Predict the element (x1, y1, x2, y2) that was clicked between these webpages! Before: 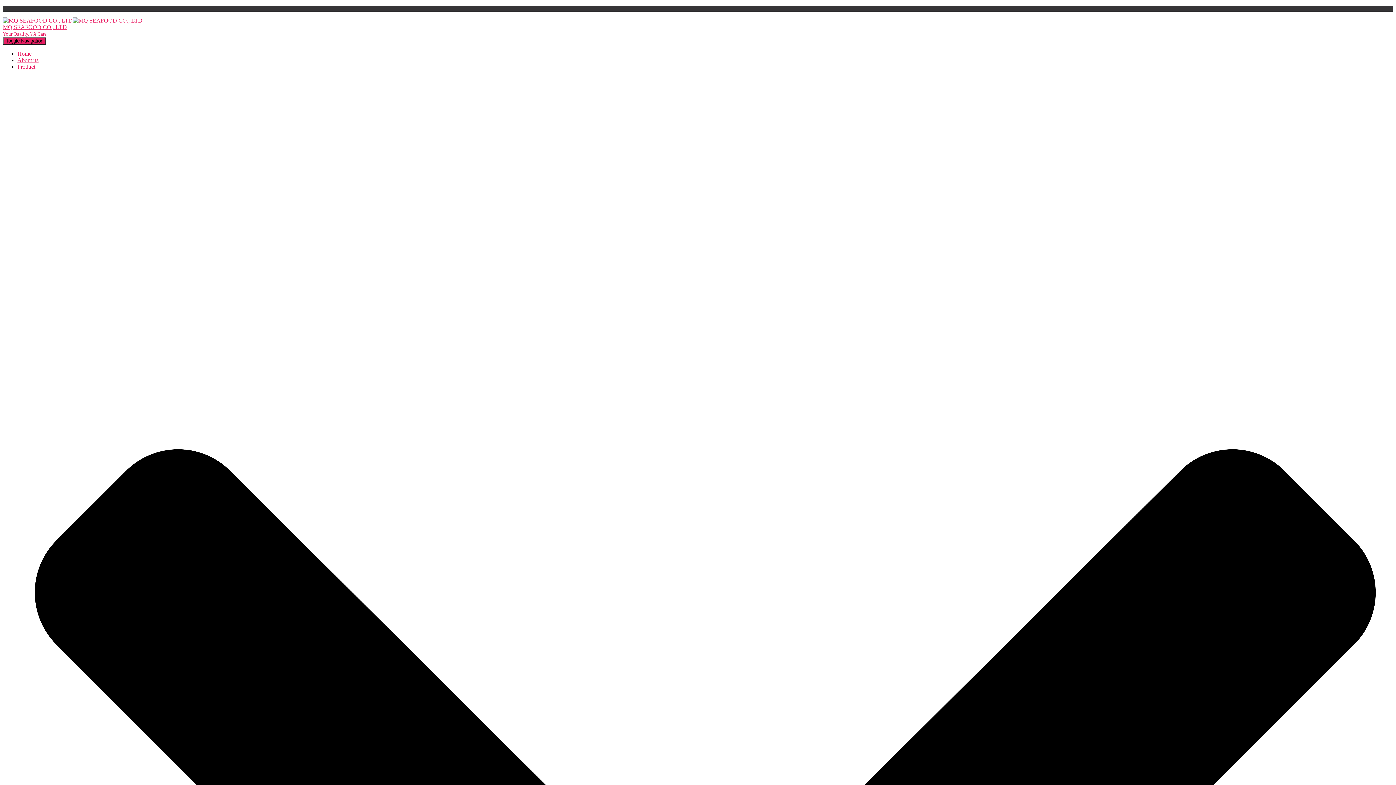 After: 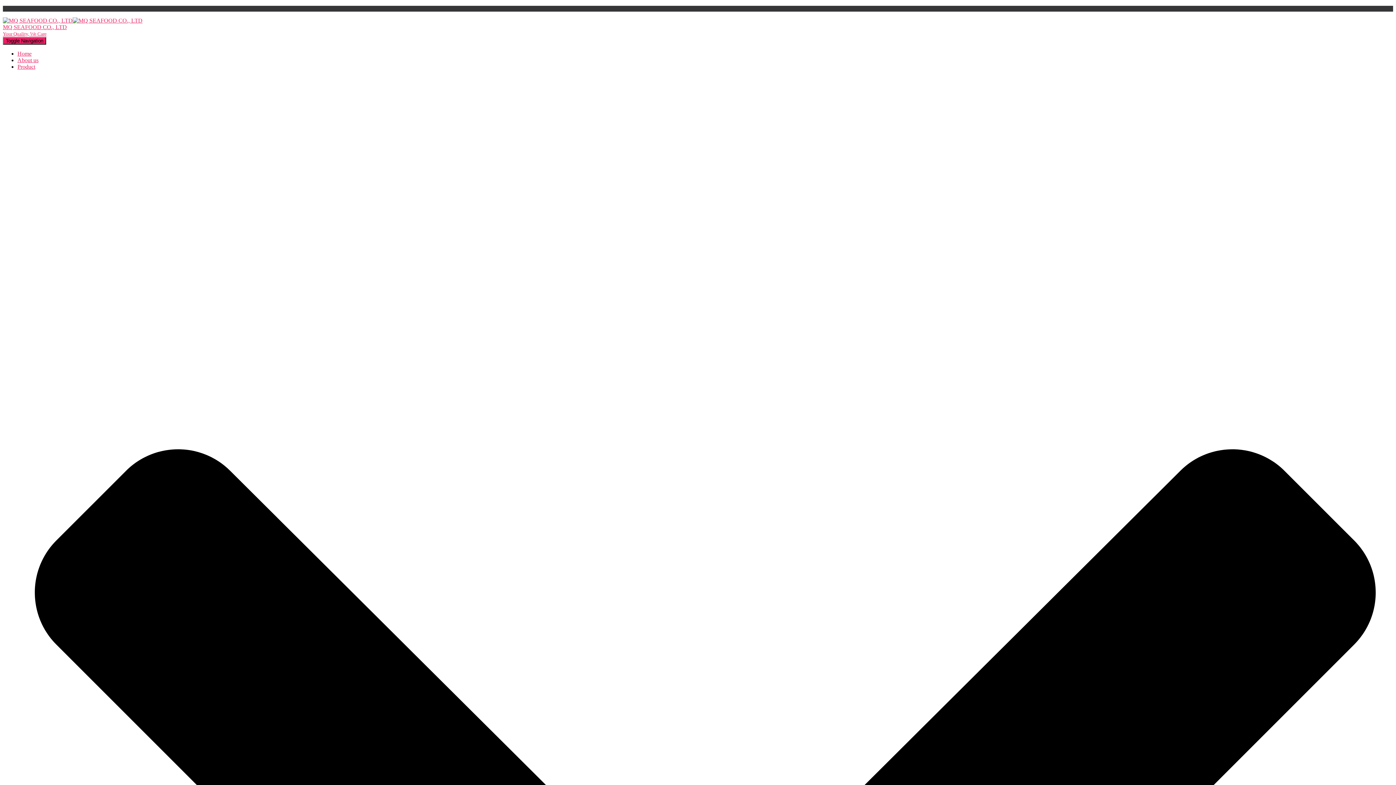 Action: bbox: (17, 57, 38, 63) label: About us